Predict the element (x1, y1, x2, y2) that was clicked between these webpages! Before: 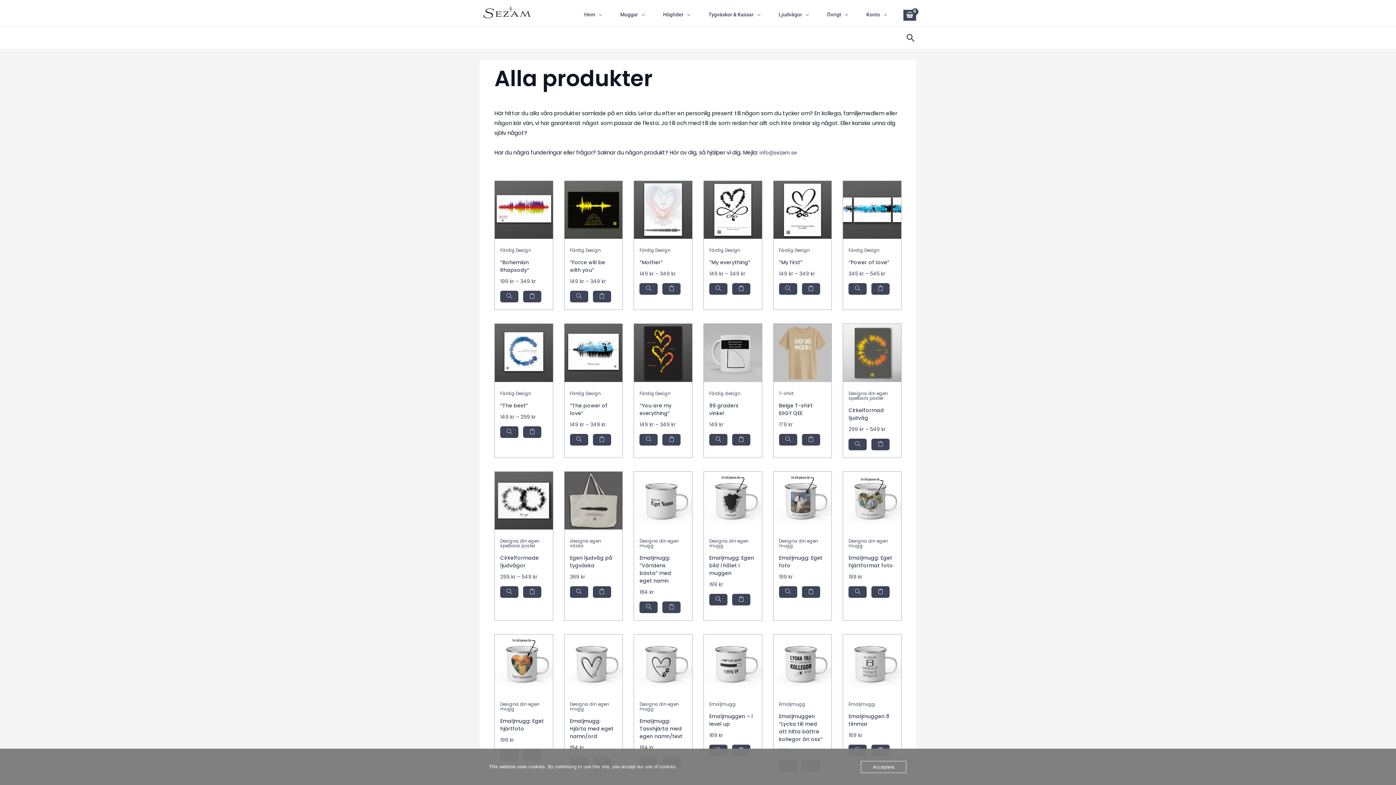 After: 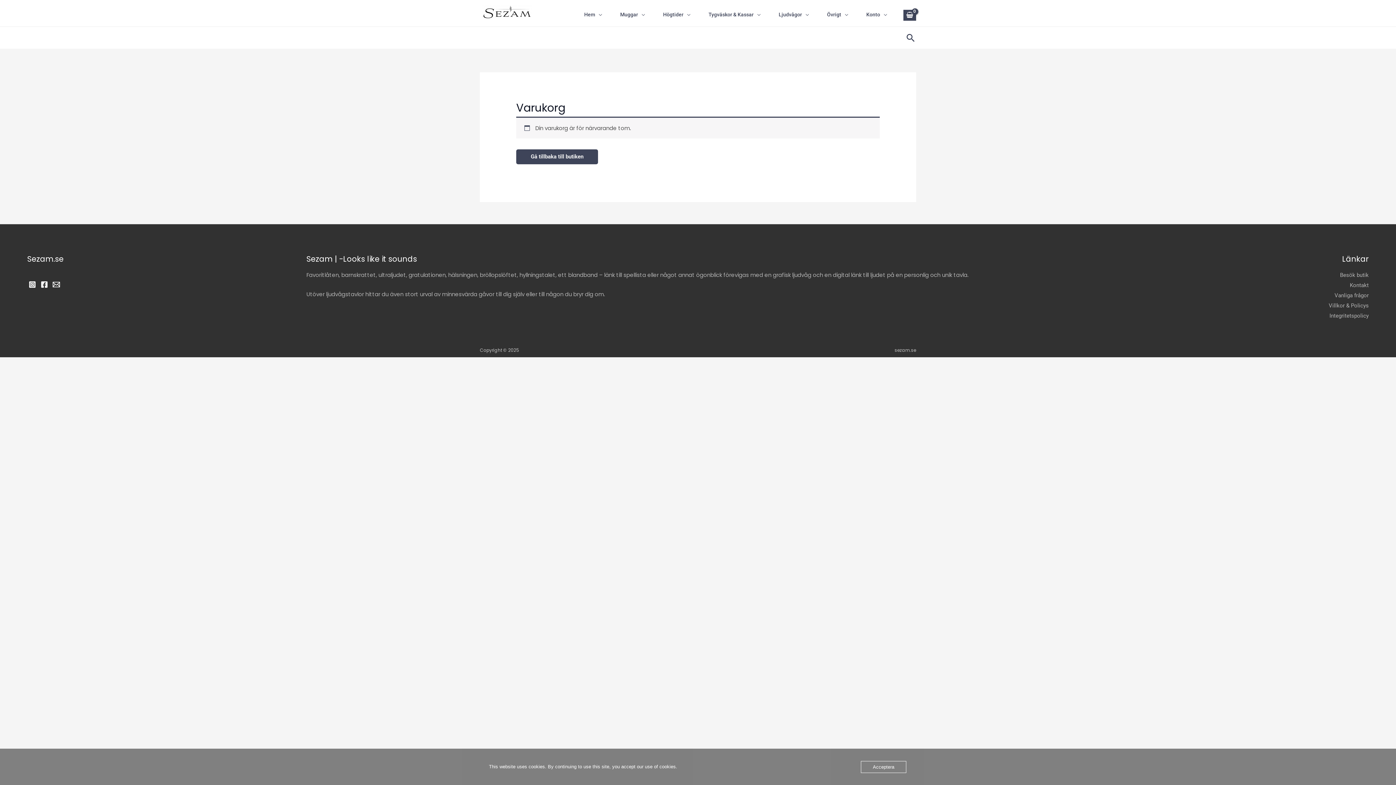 Action: bbox: (903, 9, 916, 20) label: View Shopping Cart, empty